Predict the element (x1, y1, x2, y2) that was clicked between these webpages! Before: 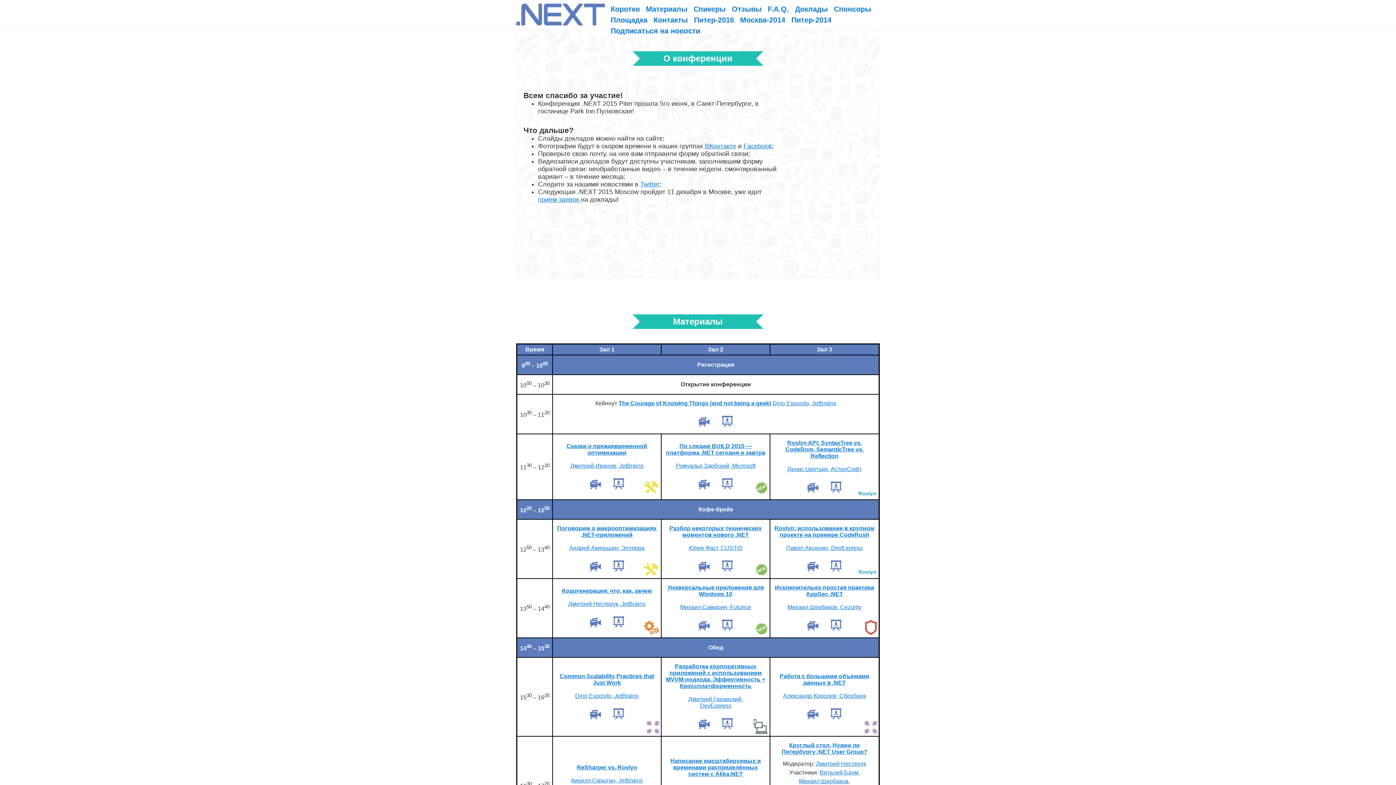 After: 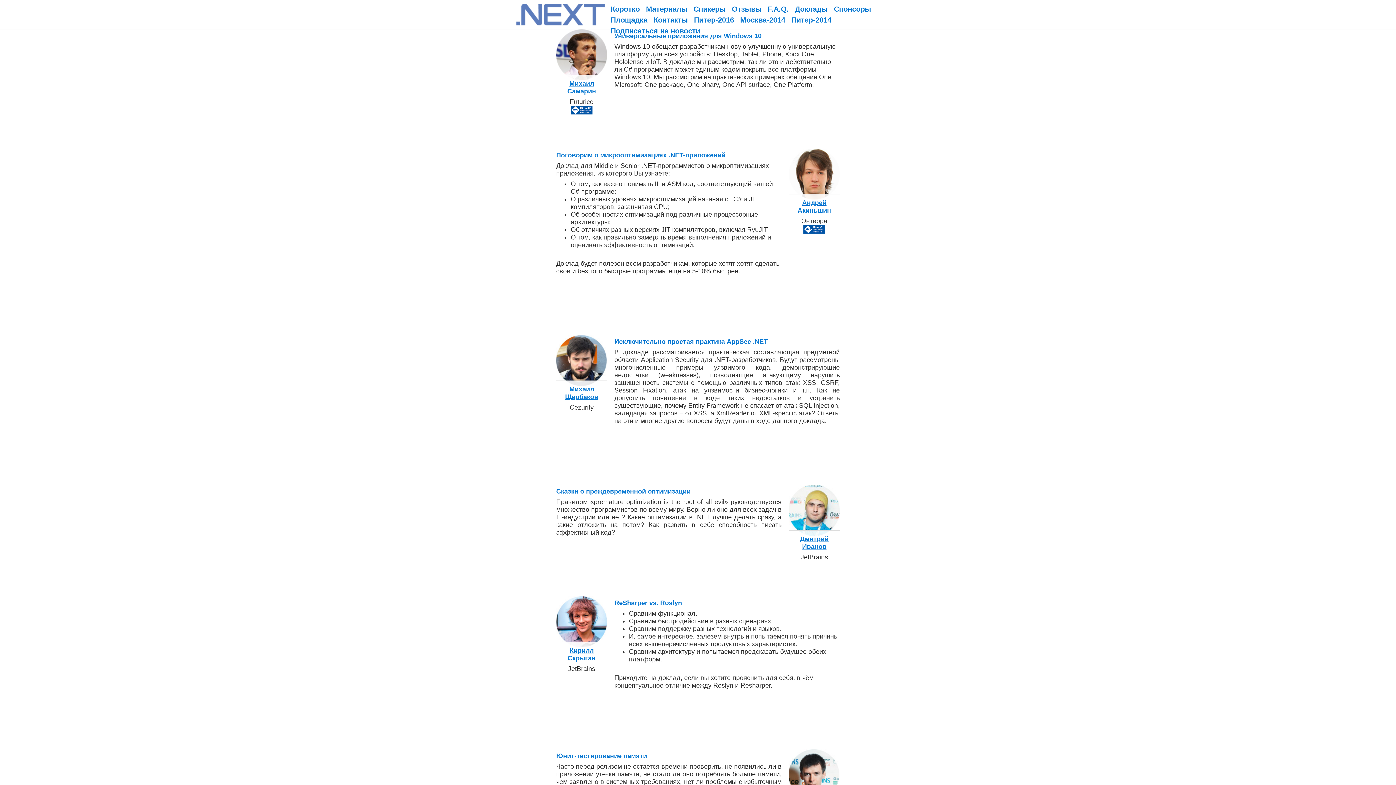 Action: bbox: (667, 584, 764, 597) label: Универсальные приложения для Windows 10